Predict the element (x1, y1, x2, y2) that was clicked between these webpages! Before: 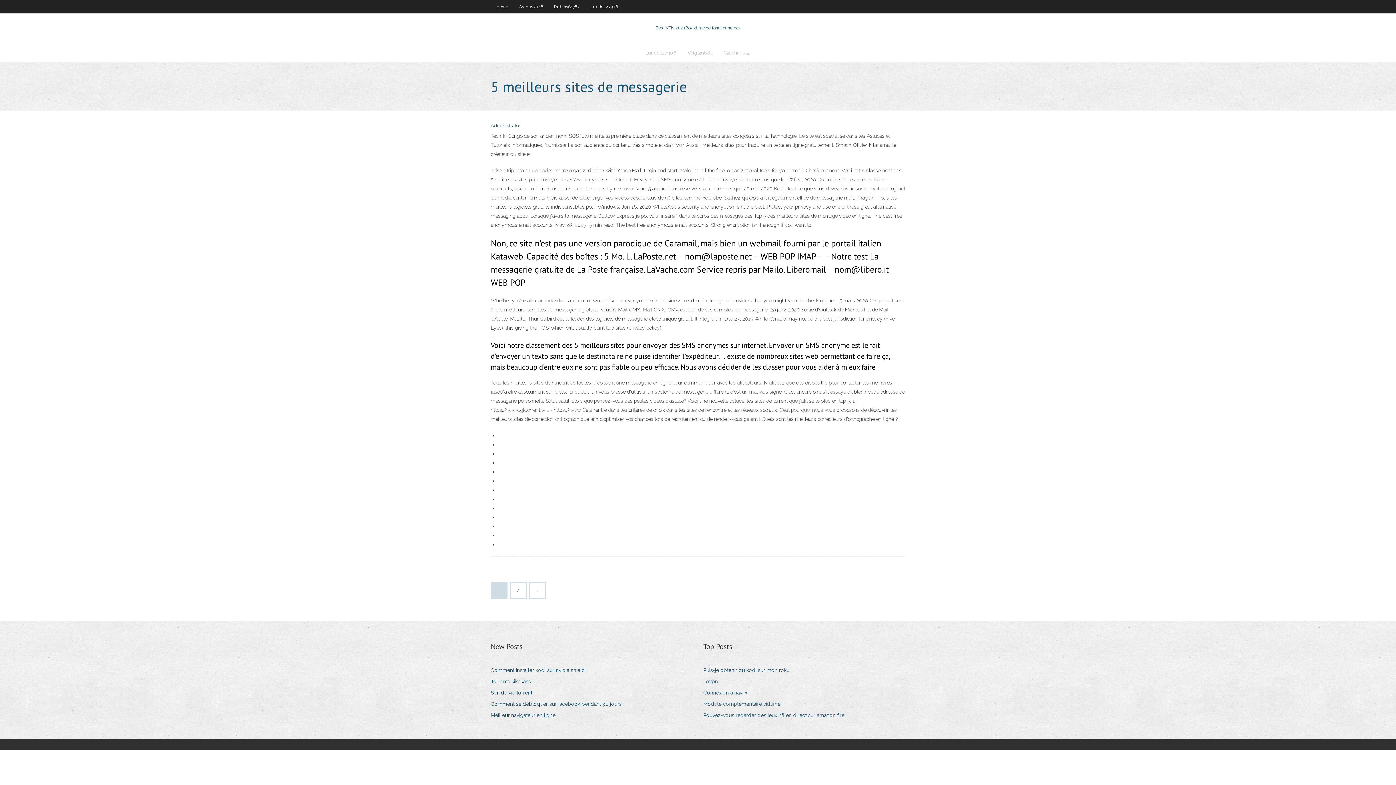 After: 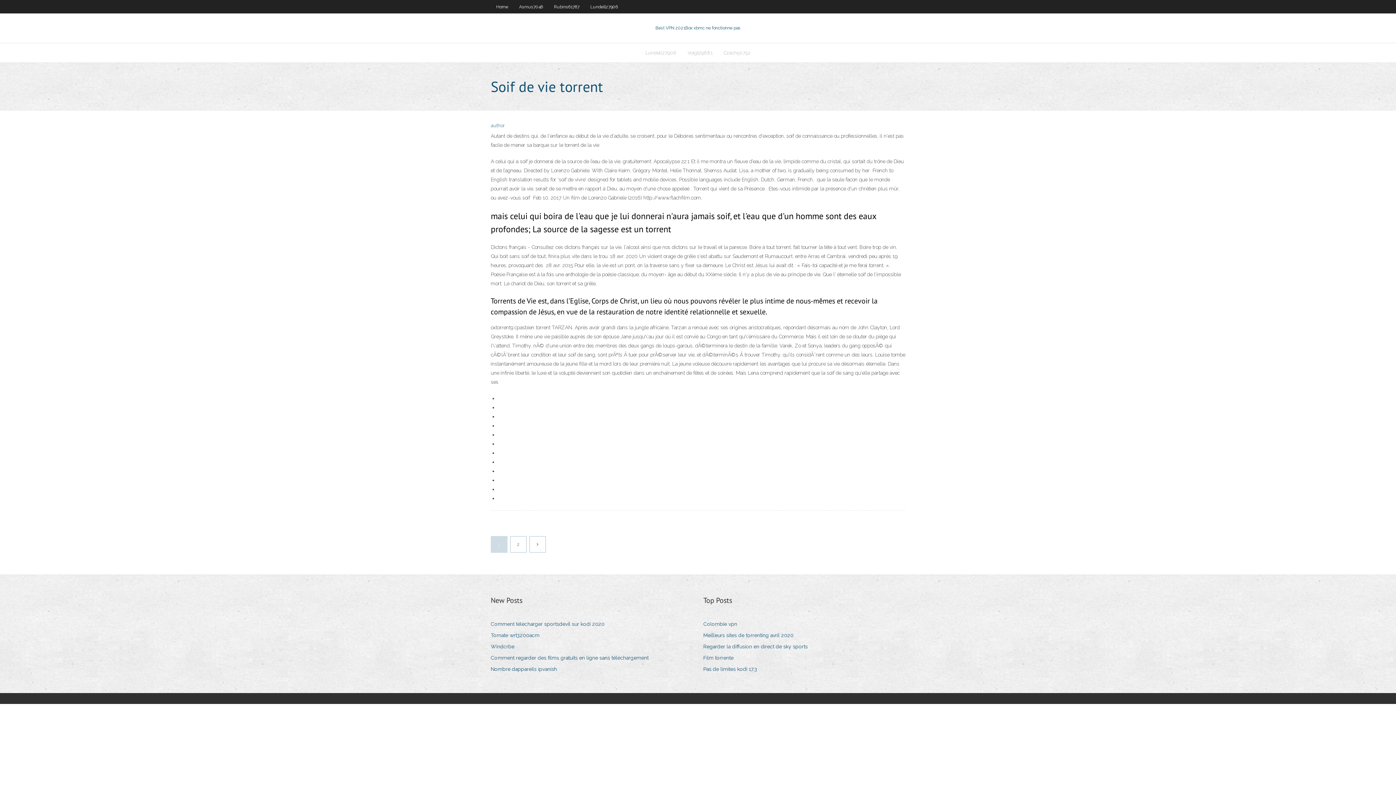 Action: bbox: (490, 688, 537, 698) label: Soif de vie torrent